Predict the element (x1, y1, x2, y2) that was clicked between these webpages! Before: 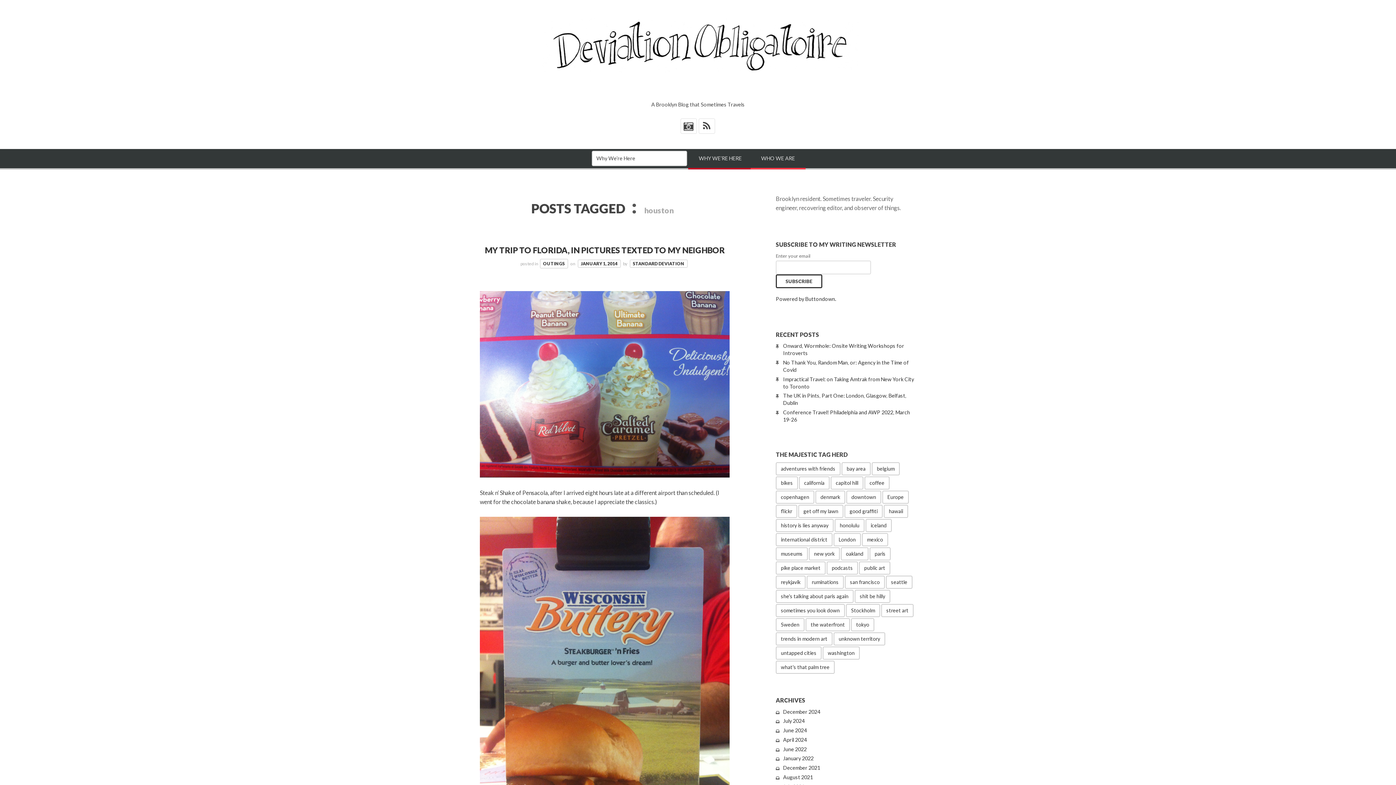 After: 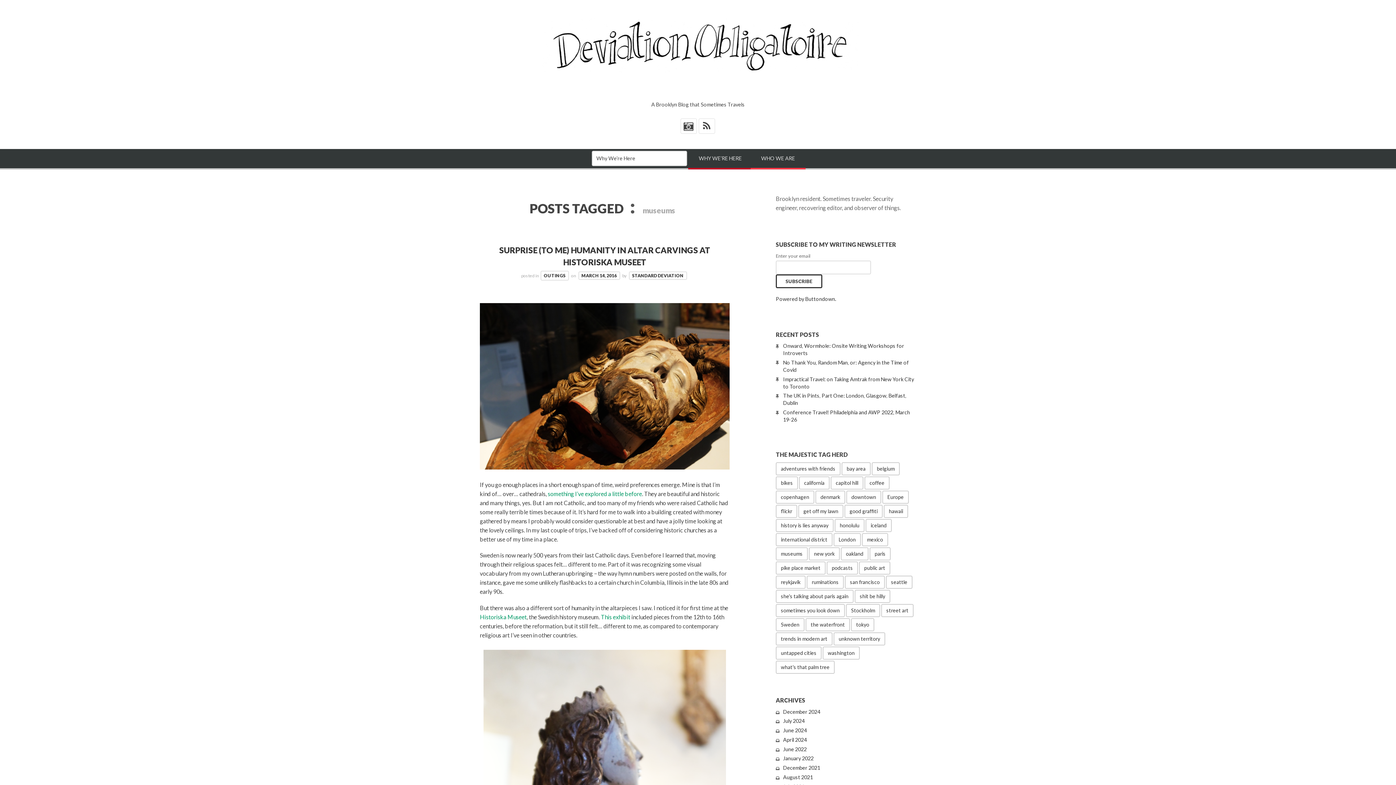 Action: bbox: (775, 547, 807, 560) label: museums (3 items)